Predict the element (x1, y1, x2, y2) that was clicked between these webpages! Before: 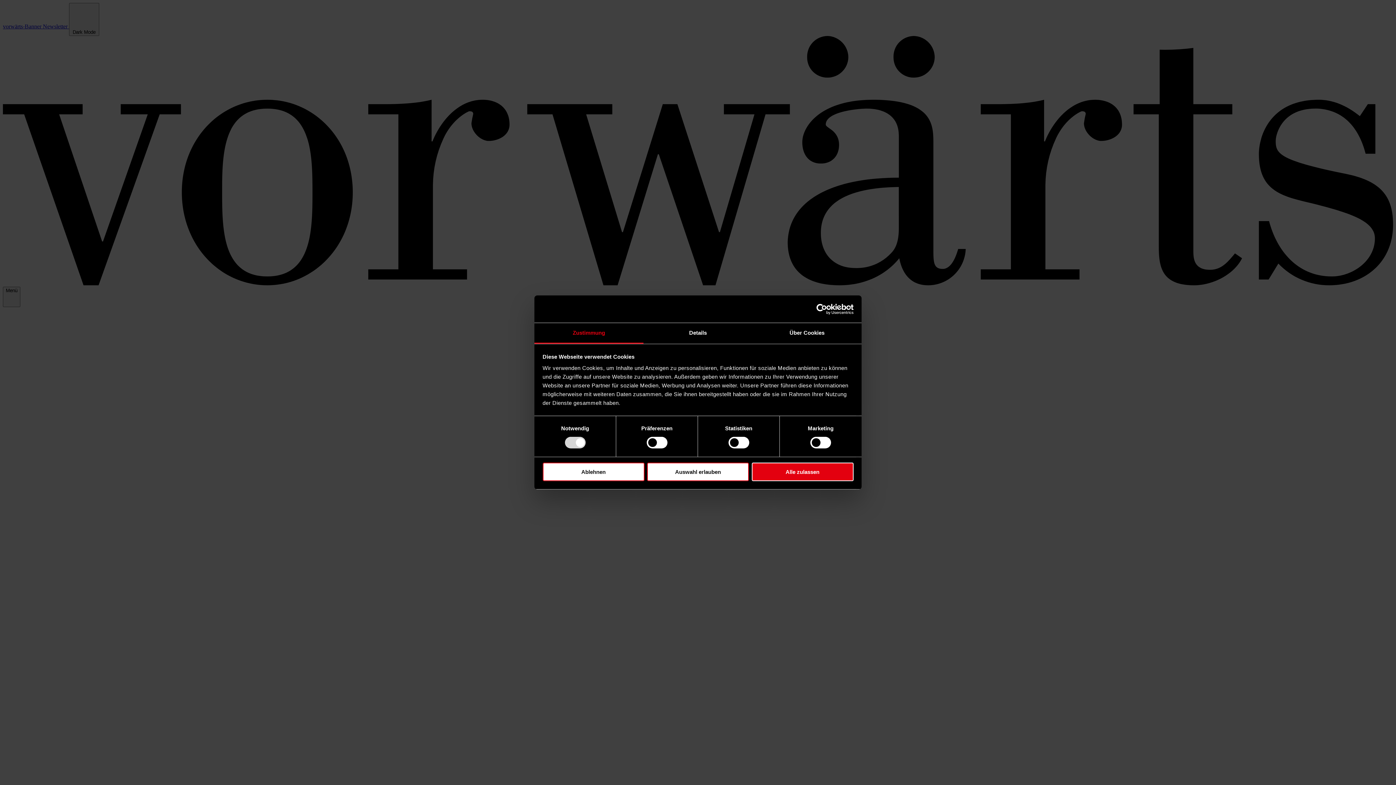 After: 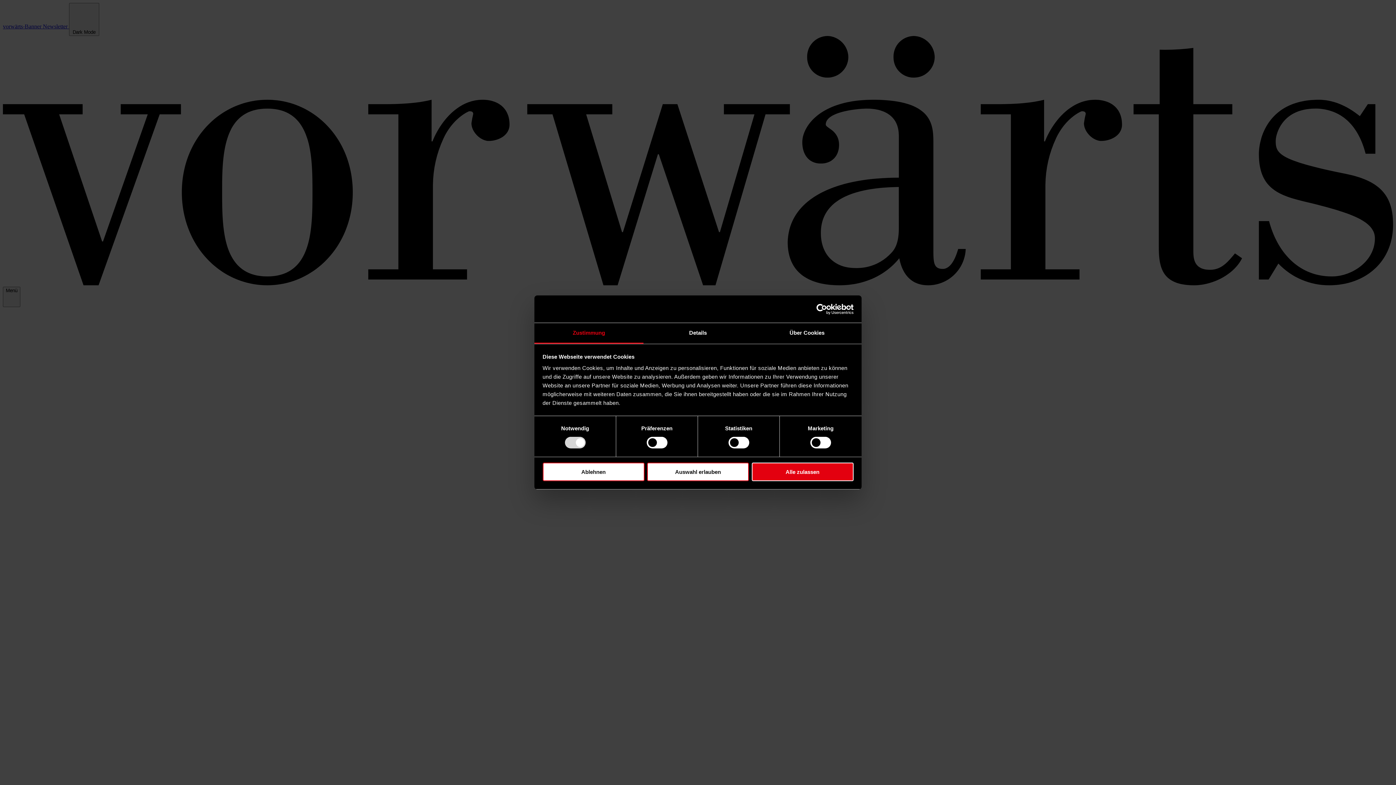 Action: label: Zustimmung bbox: (534, 323, 643, 343)